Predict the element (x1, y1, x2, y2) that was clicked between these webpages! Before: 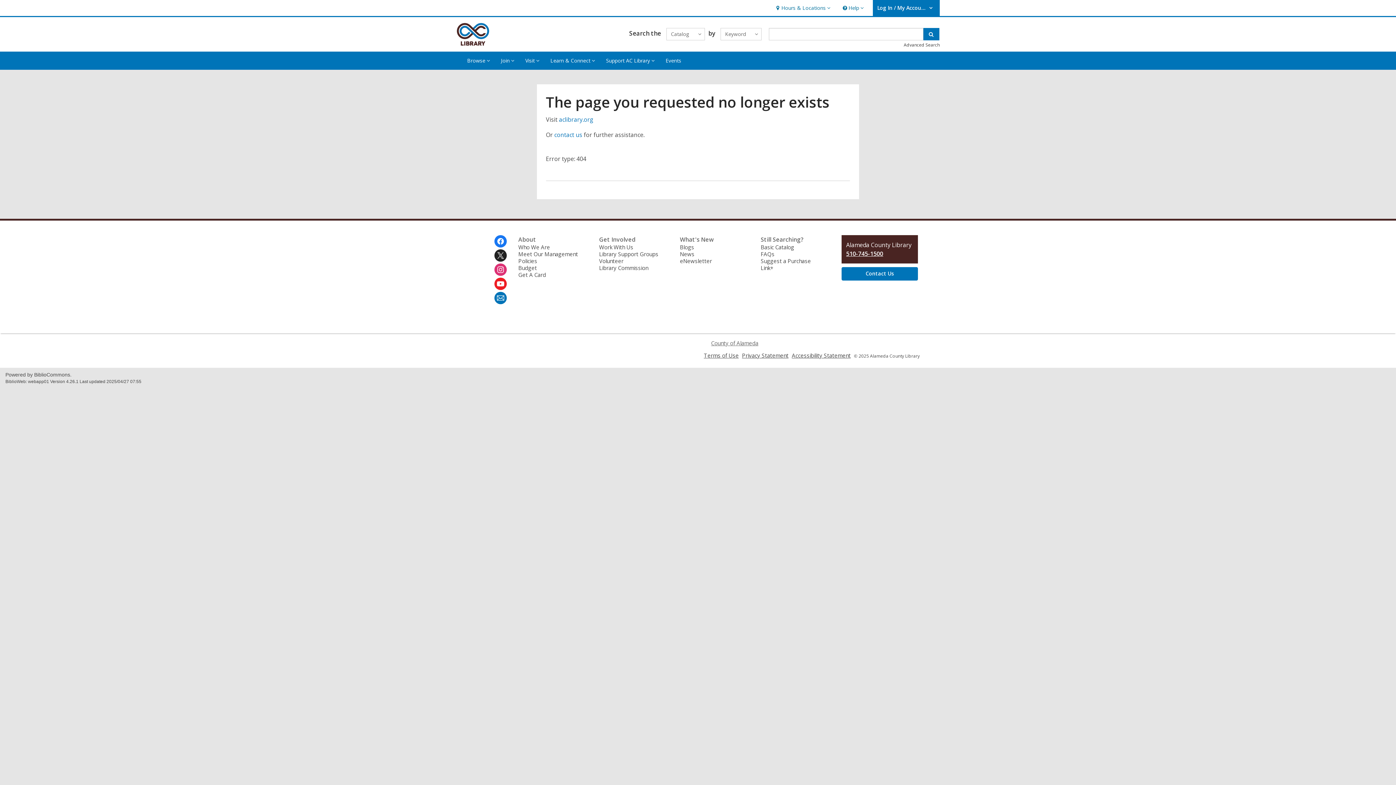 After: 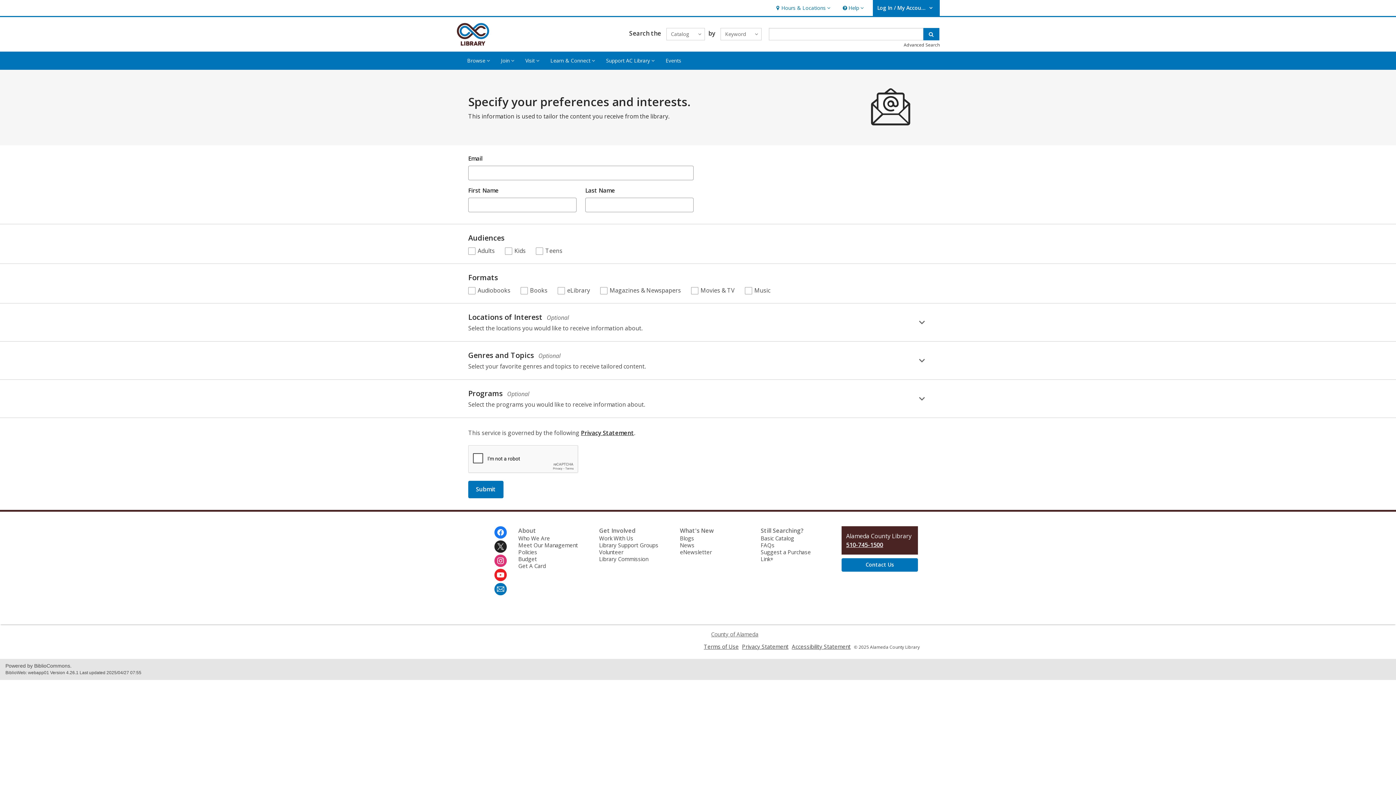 Action: bbox: (680, 257, 712, 264) label: eNewsletter